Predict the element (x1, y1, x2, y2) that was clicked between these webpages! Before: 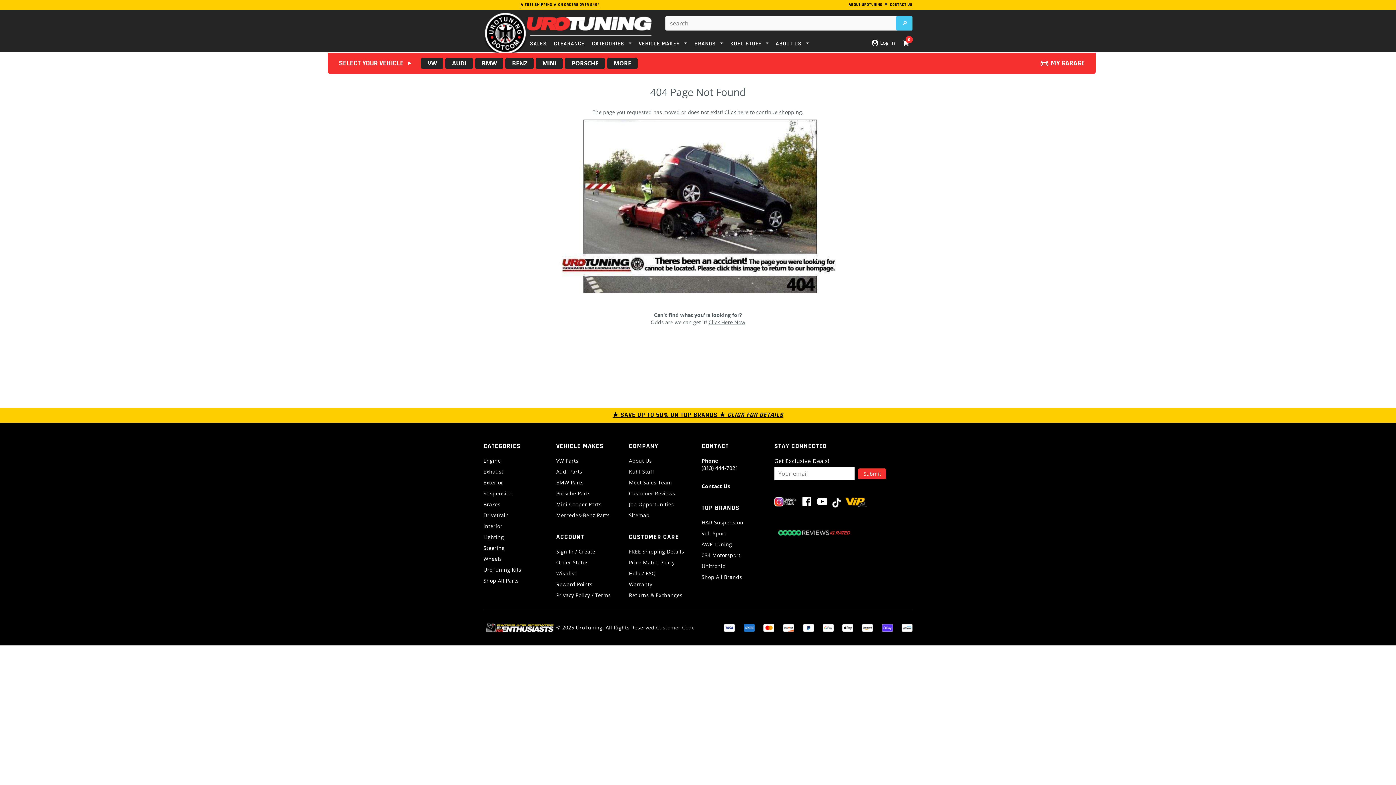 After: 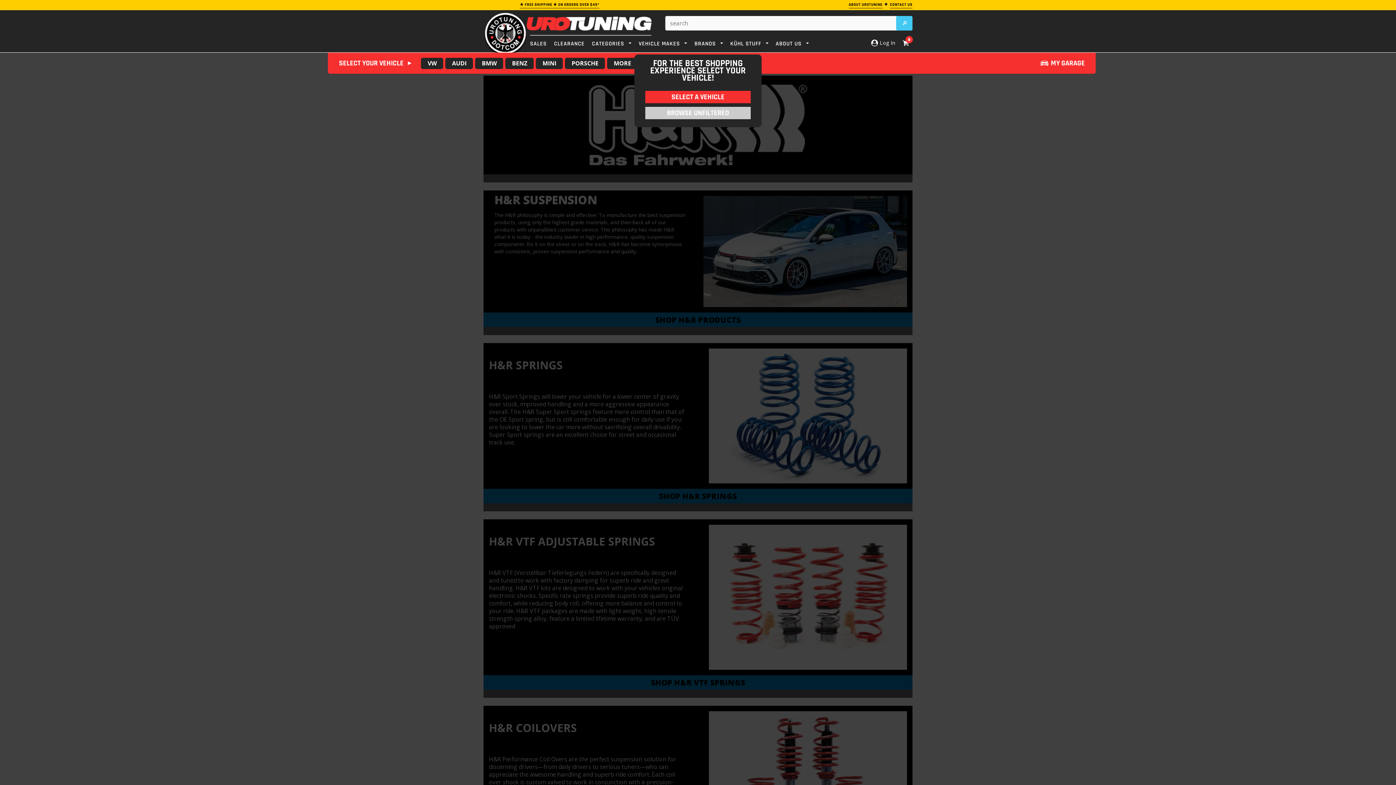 Action: label: H&R Suspension bbox: (701, 519, 743, 526)